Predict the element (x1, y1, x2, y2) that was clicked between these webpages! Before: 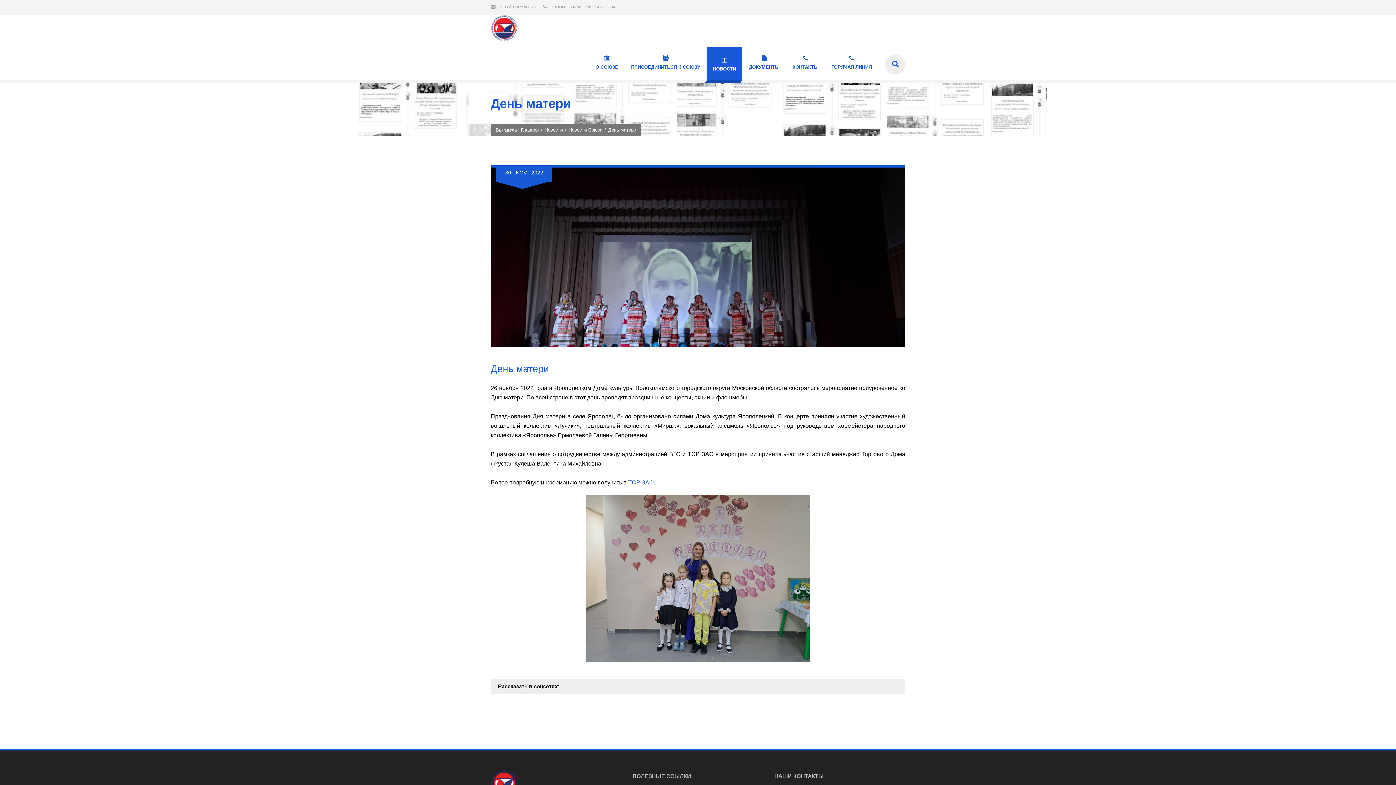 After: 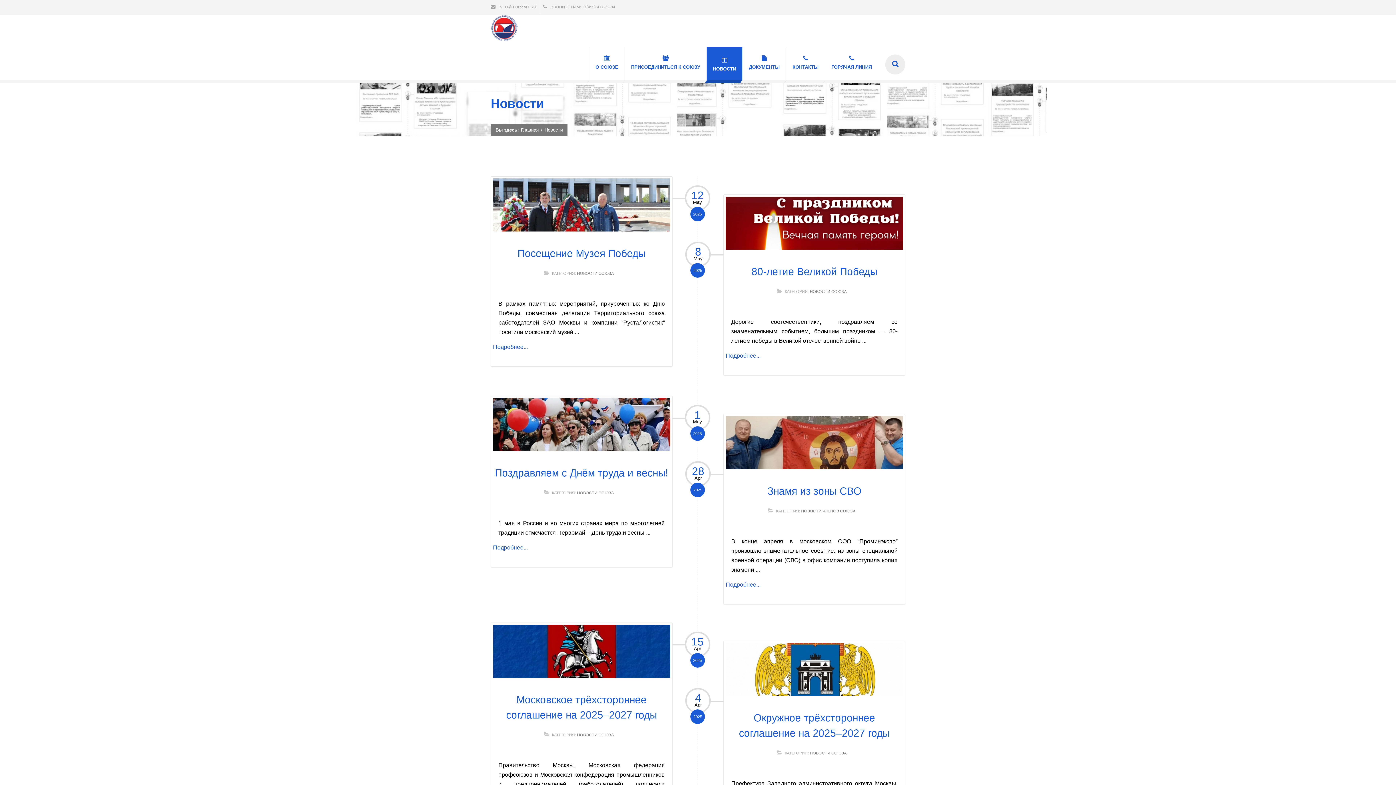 Action: bbox: (544, 126, 562, 133) label: Новости